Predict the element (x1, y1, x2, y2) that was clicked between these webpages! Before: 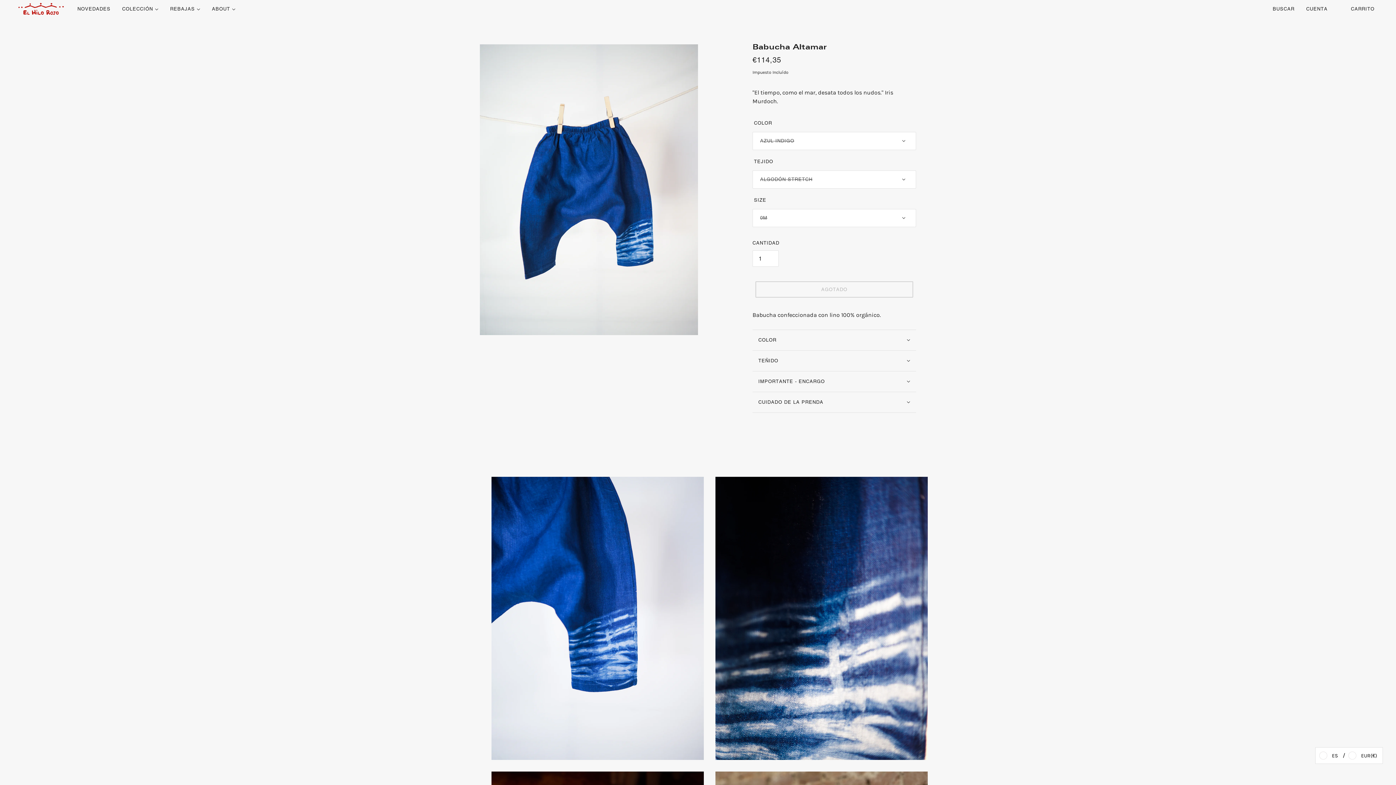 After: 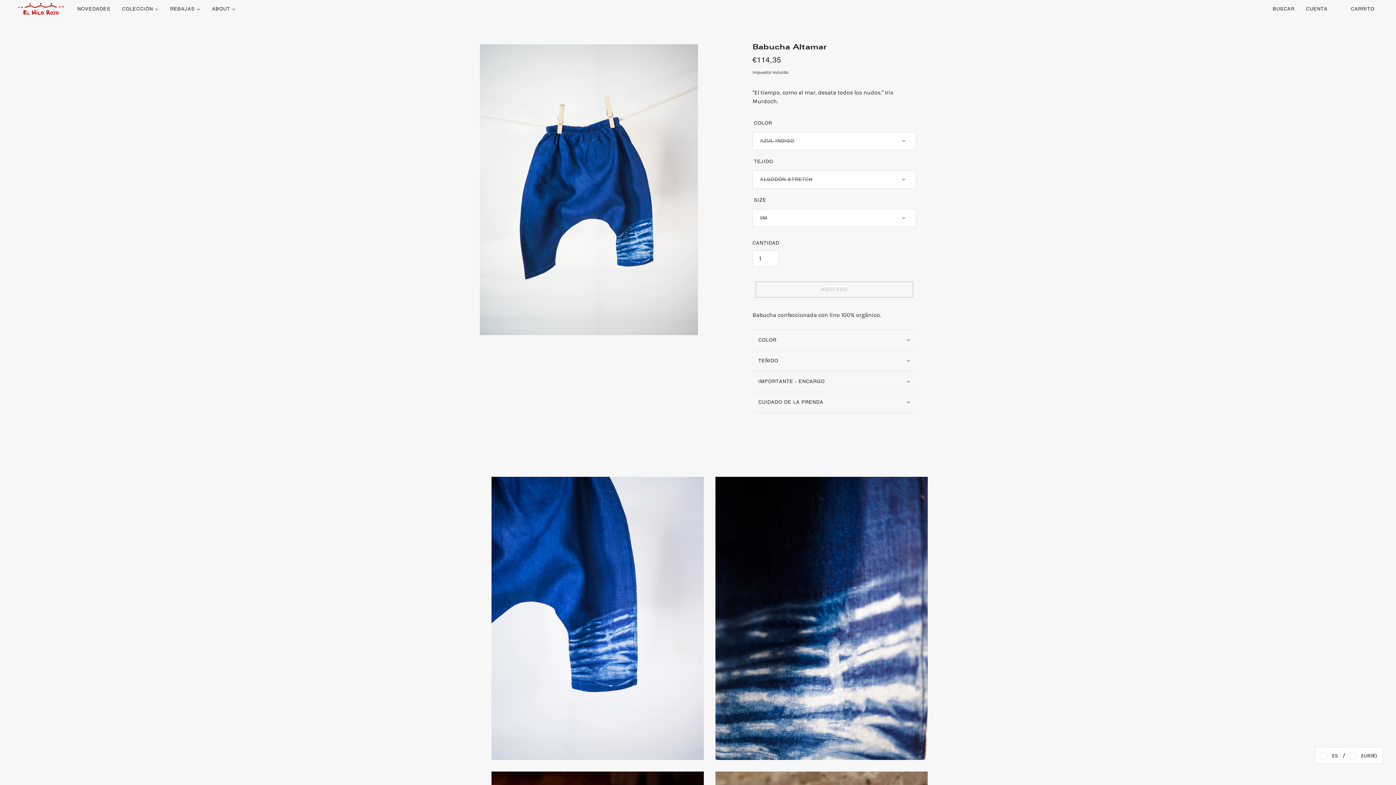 Action: bbox: (1333, 0, 1345, 18)